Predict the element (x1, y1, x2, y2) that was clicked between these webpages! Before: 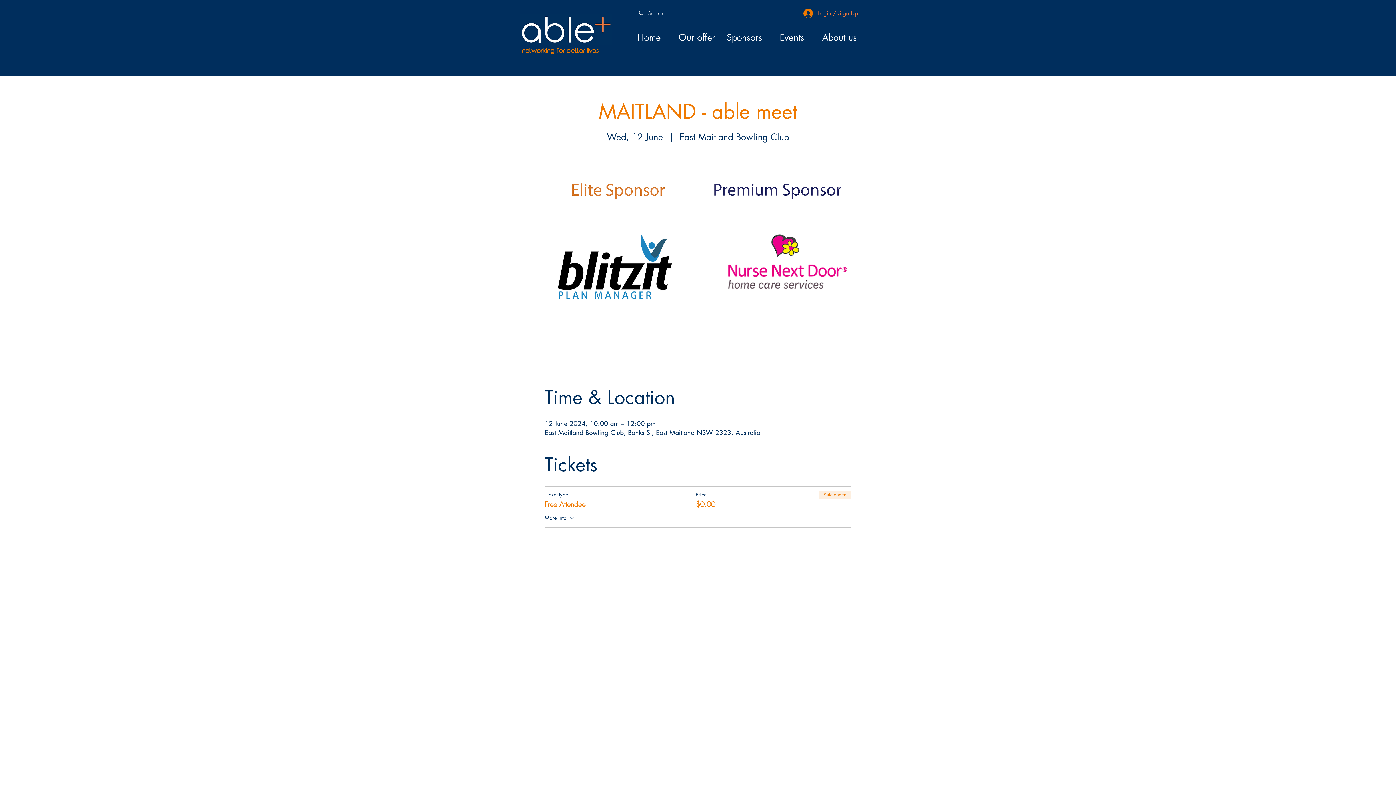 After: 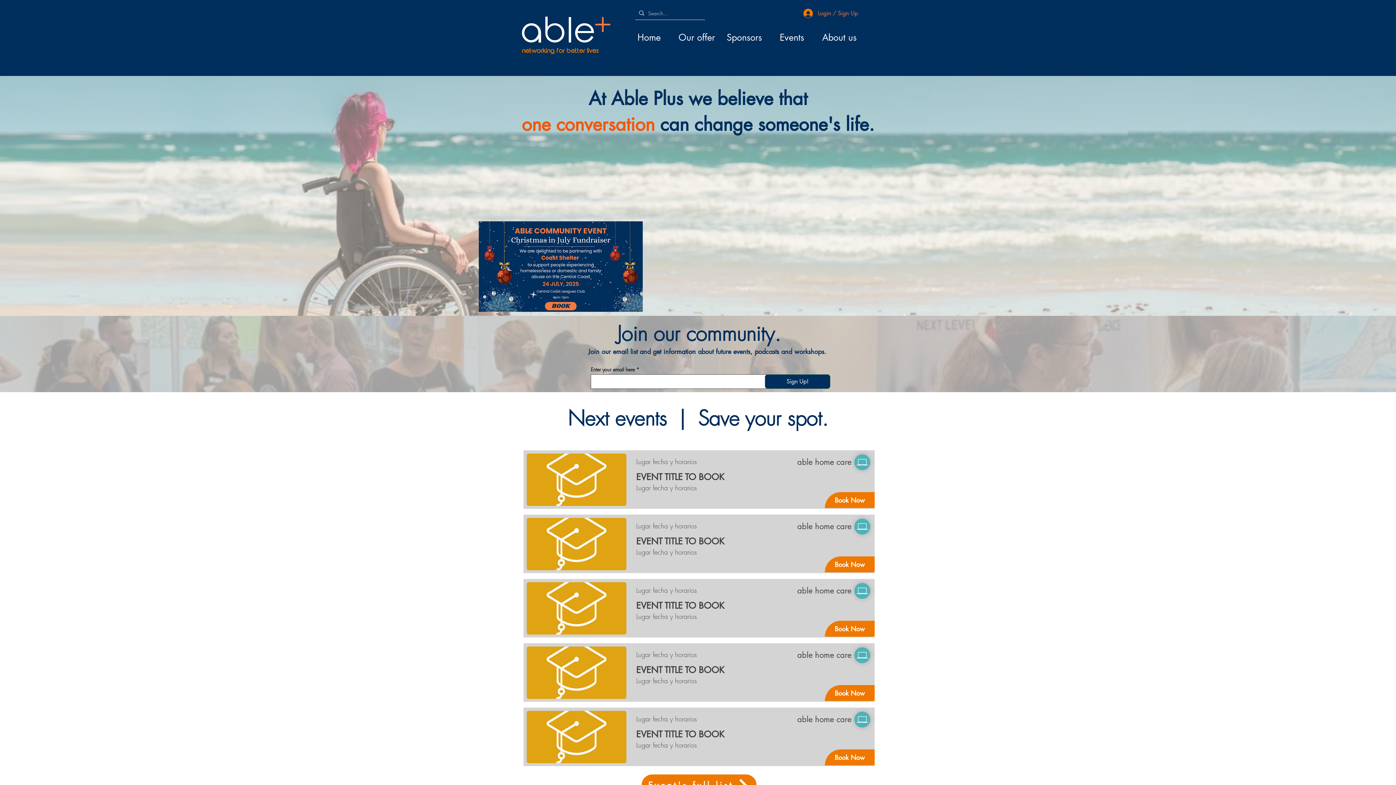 Action: label: networking for better lives bbox: (521, 46, 598, 54)